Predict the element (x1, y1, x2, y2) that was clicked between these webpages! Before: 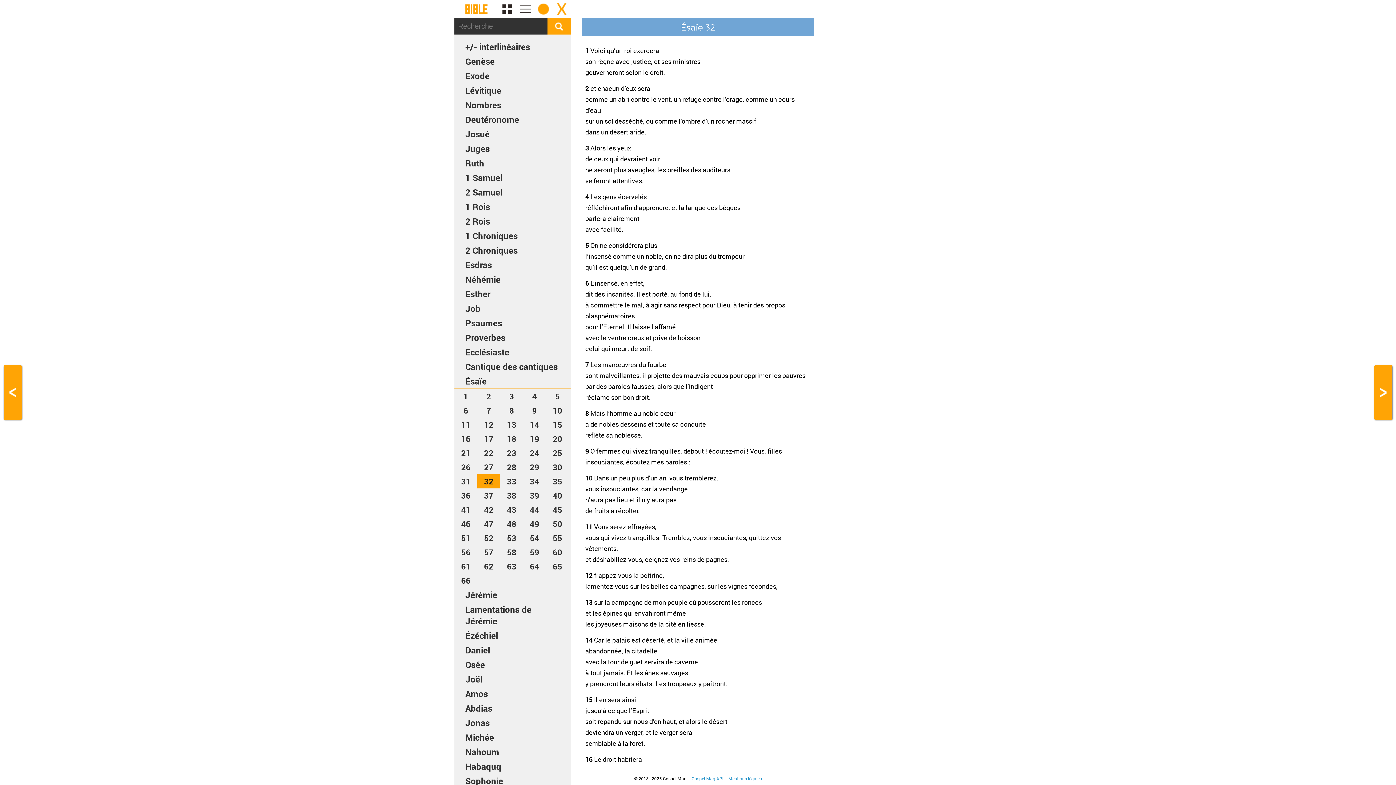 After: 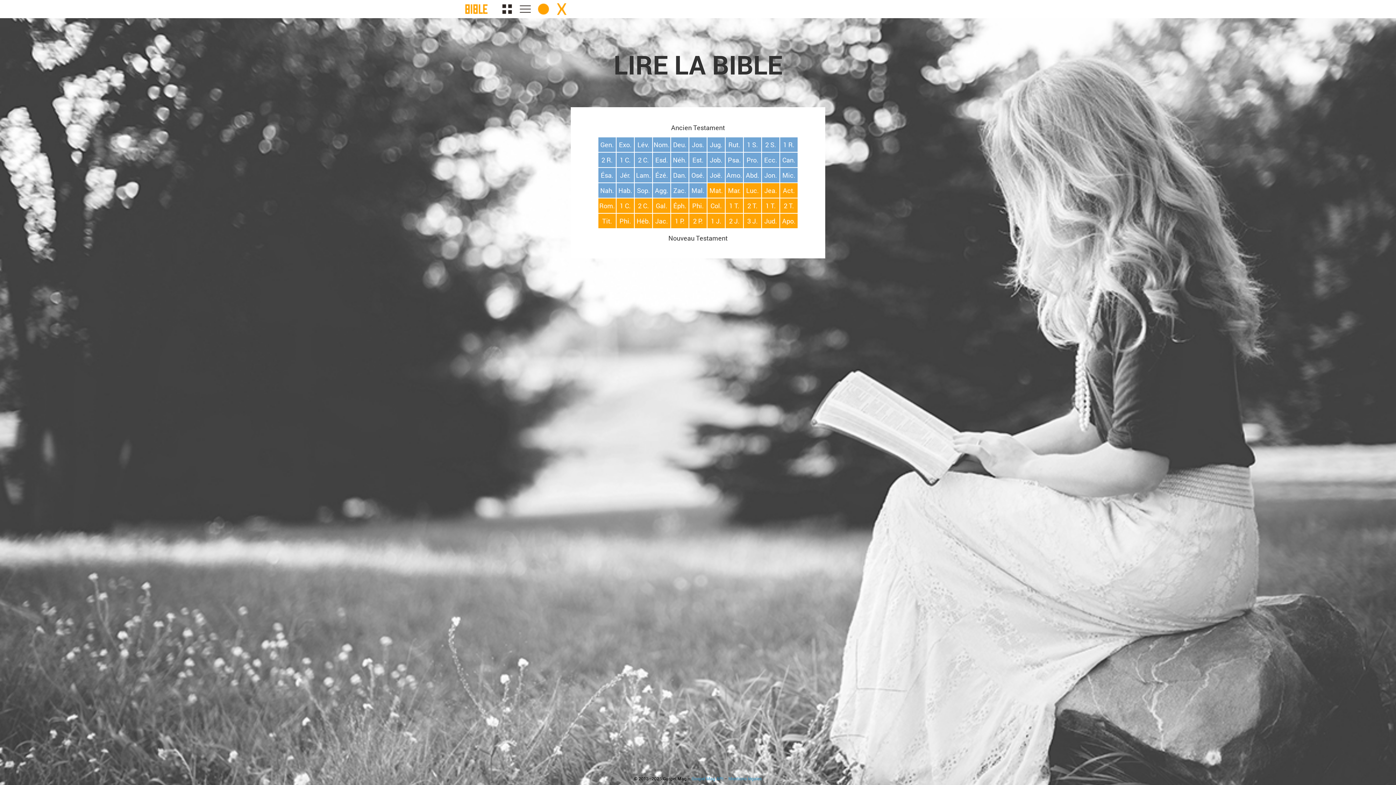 Action: bbox: (458, 11, 494, 20)